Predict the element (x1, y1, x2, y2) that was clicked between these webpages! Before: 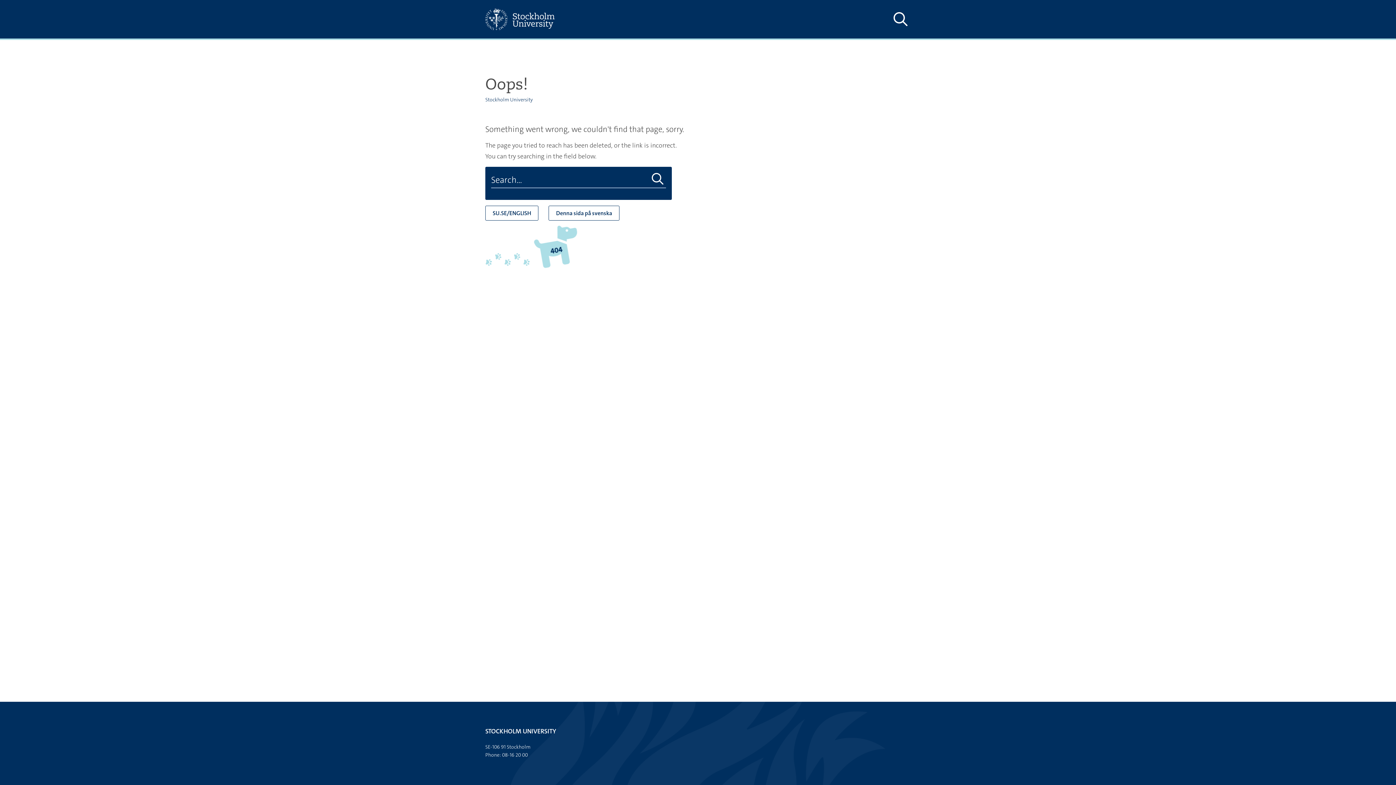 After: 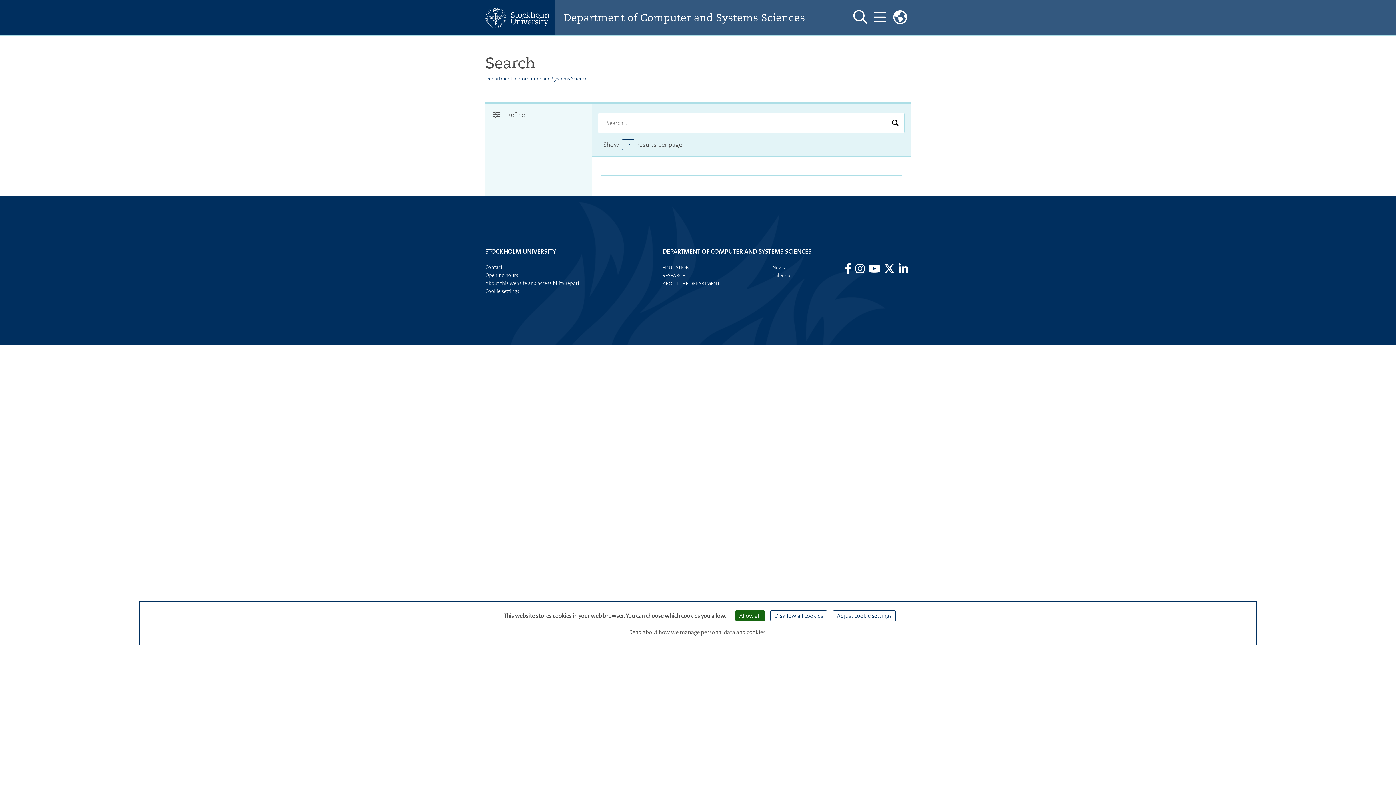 Action: bbox: (649, 172, 666, 186) label: Do search